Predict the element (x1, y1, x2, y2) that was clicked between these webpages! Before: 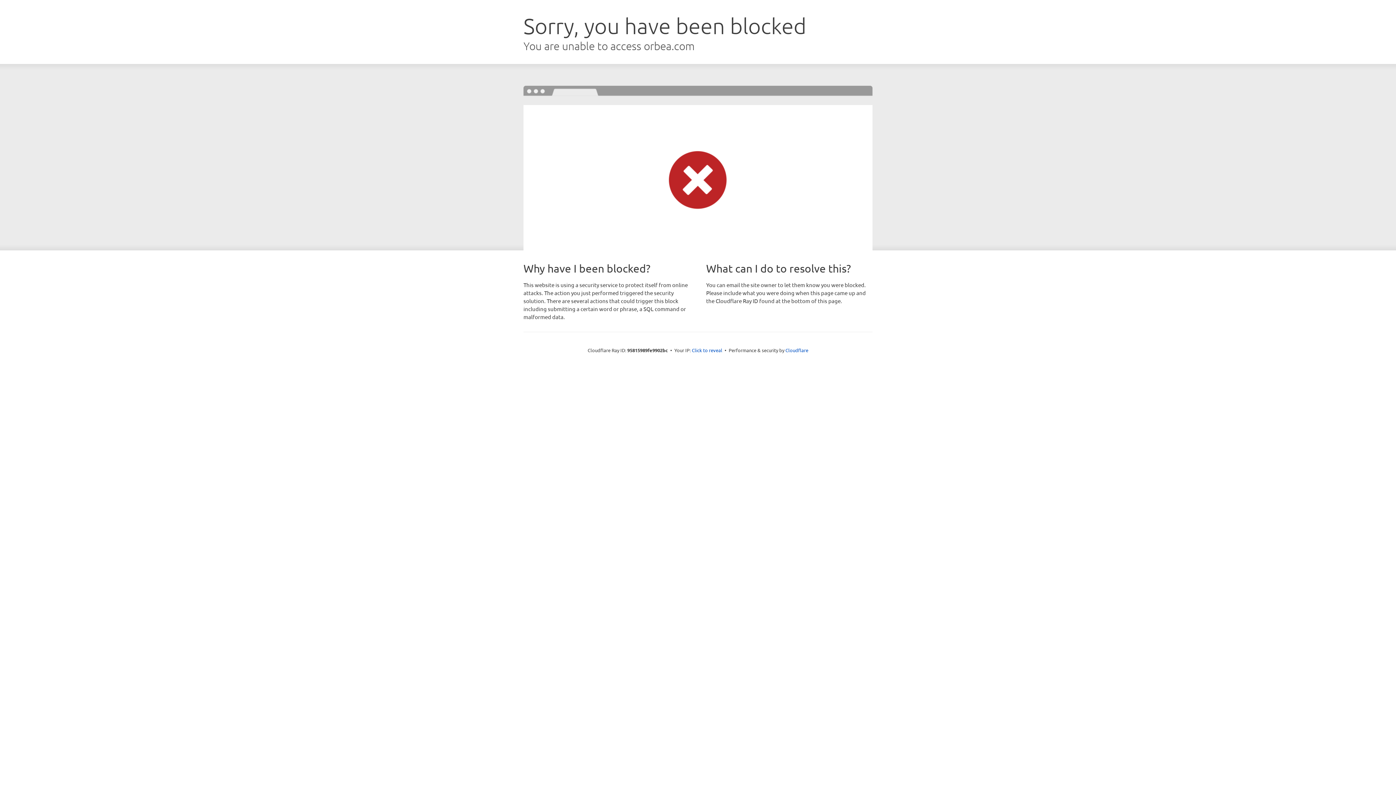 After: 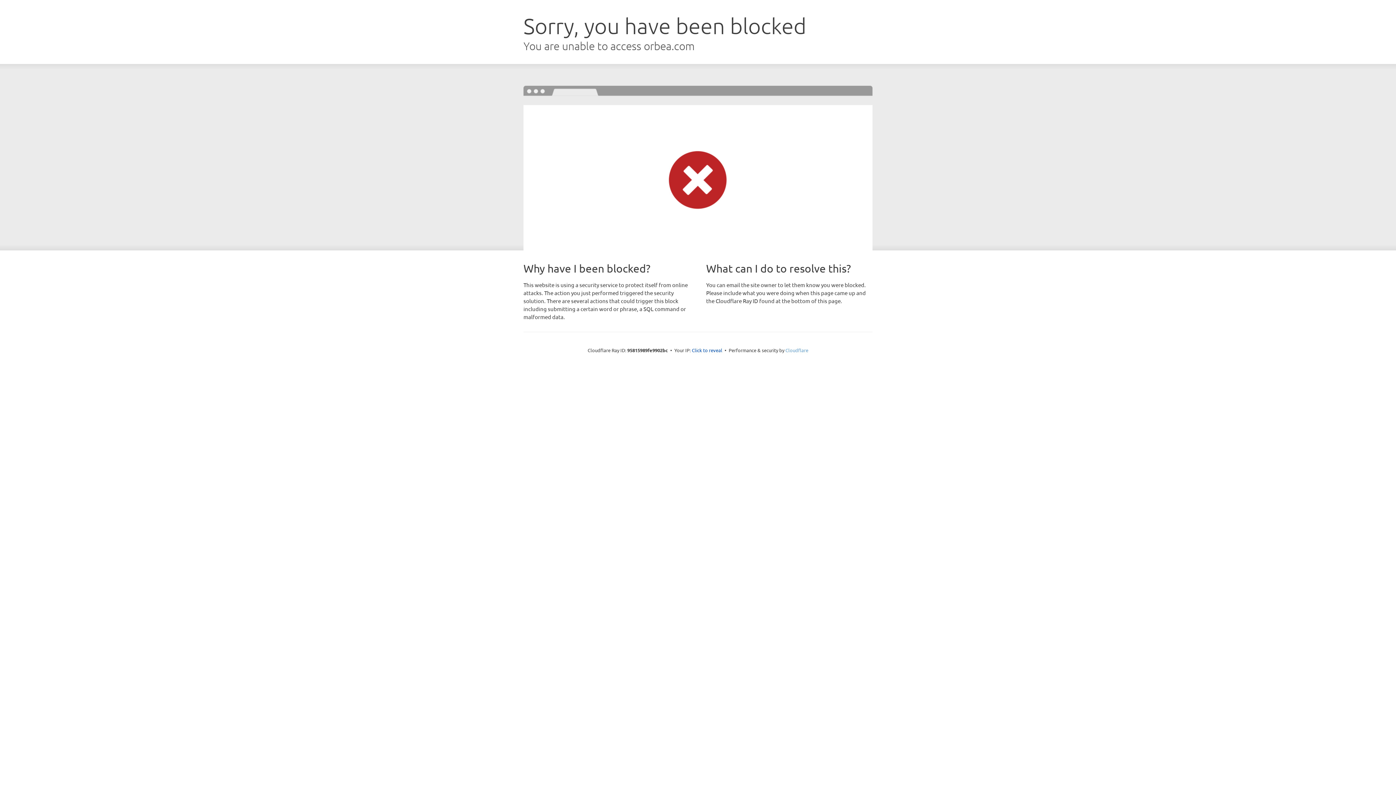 Action: bbox: (785, 347, 808, 353) label: Cloudflare